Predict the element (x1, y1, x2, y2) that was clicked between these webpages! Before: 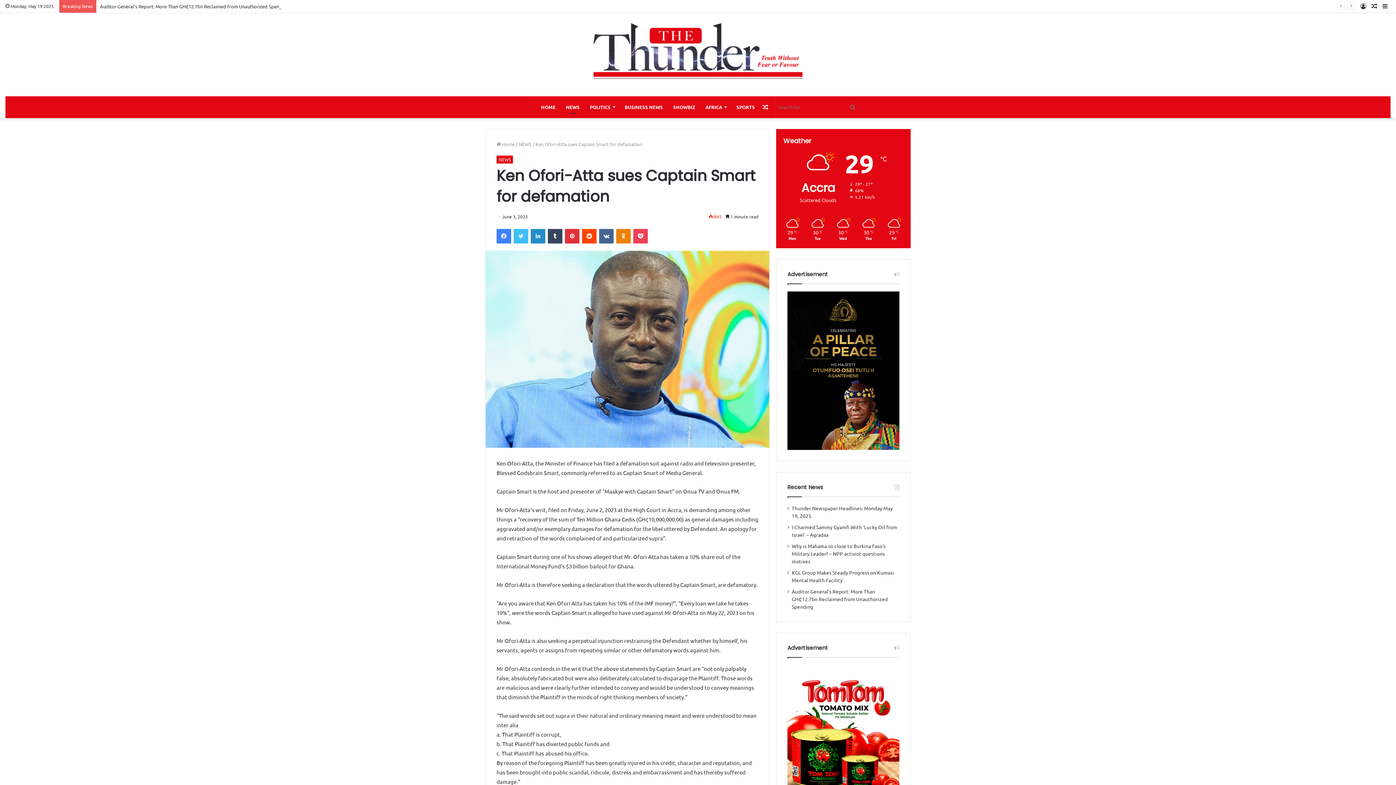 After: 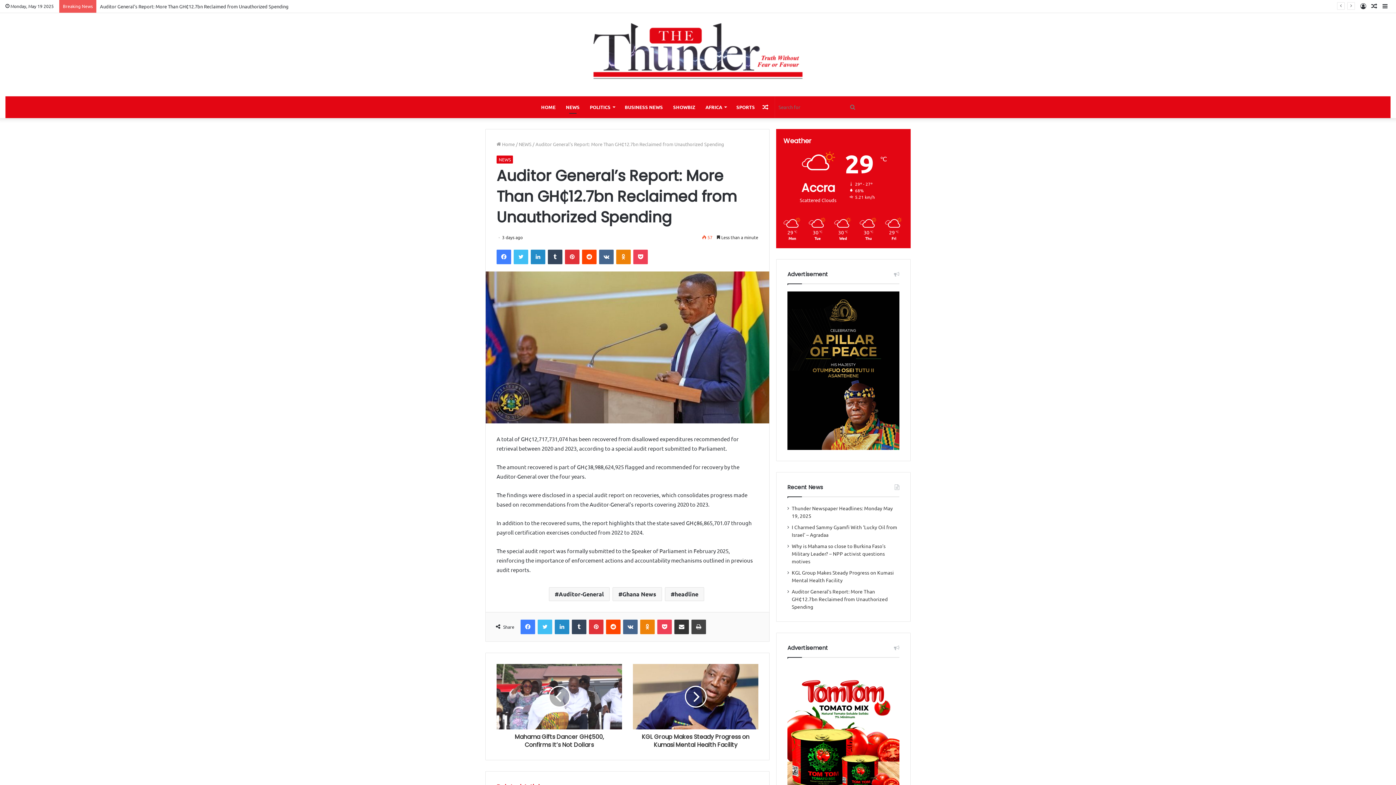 Action: label: Auditor General’s Report: More Than GH₵12.7bn Reclaimed from Unauthorized Spending bbox: (792, 588, 888, 610)